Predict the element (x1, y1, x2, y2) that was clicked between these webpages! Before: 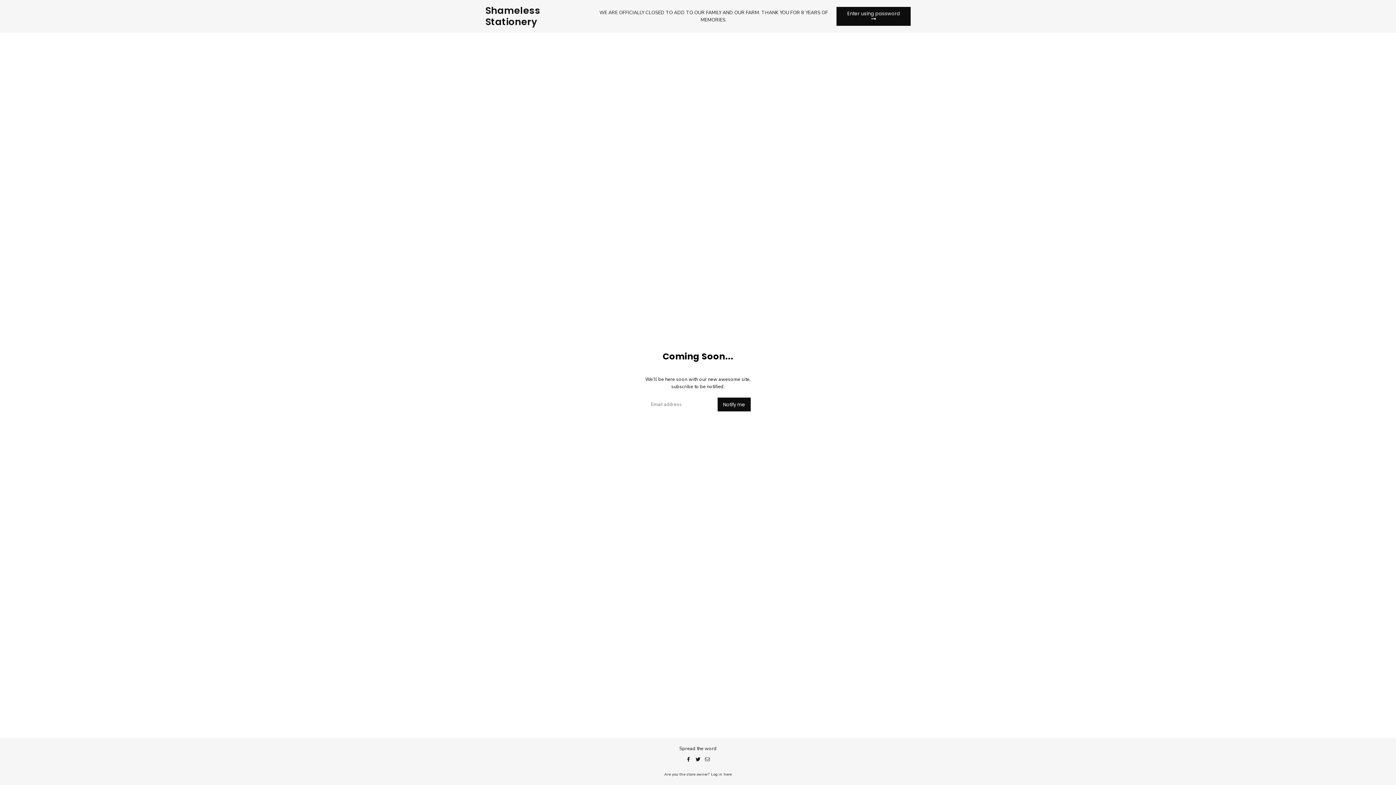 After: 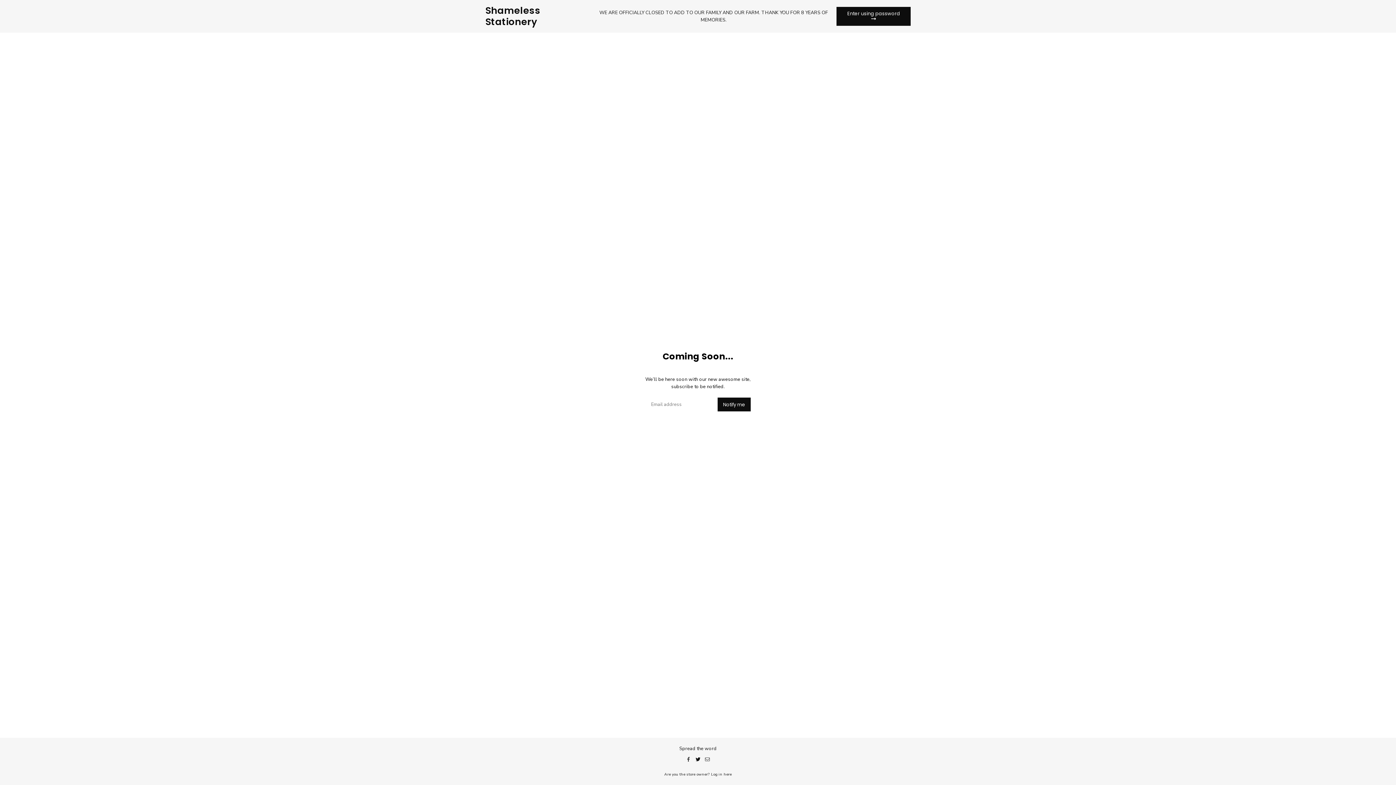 Action: bbox: (684, 756, 693, 763)